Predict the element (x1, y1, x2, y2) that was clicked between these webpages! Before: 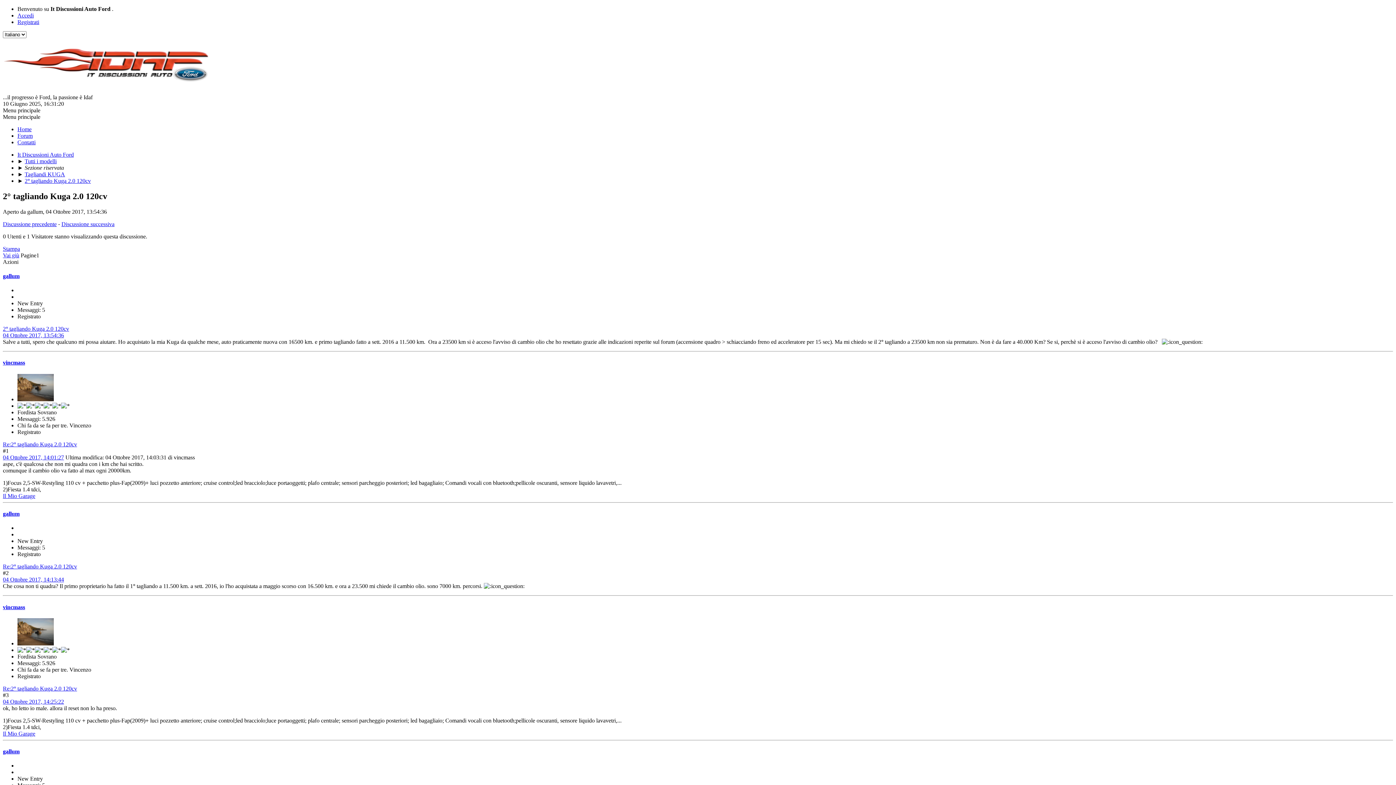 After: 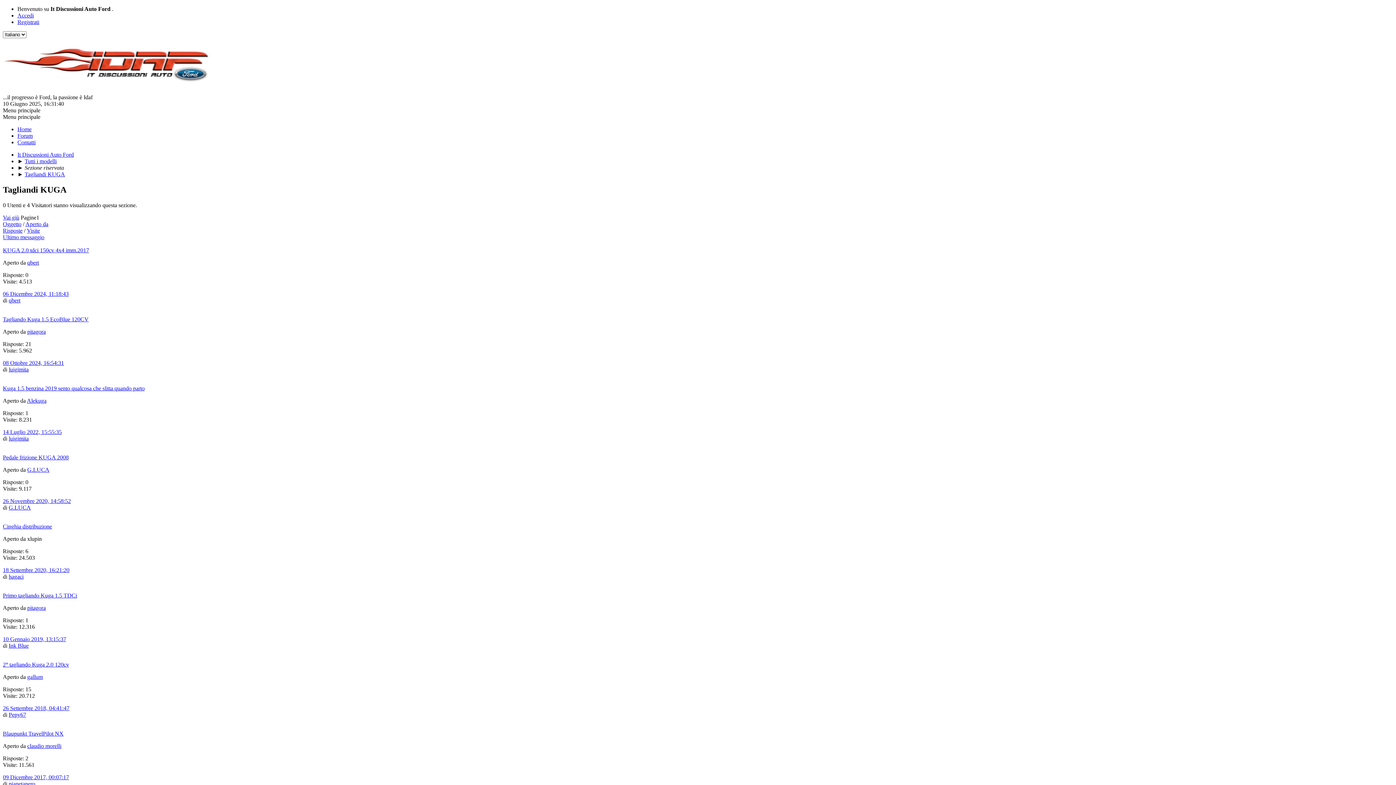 Action: label: Tagliandi KUGA bbox: (24, 171, 65, 177)